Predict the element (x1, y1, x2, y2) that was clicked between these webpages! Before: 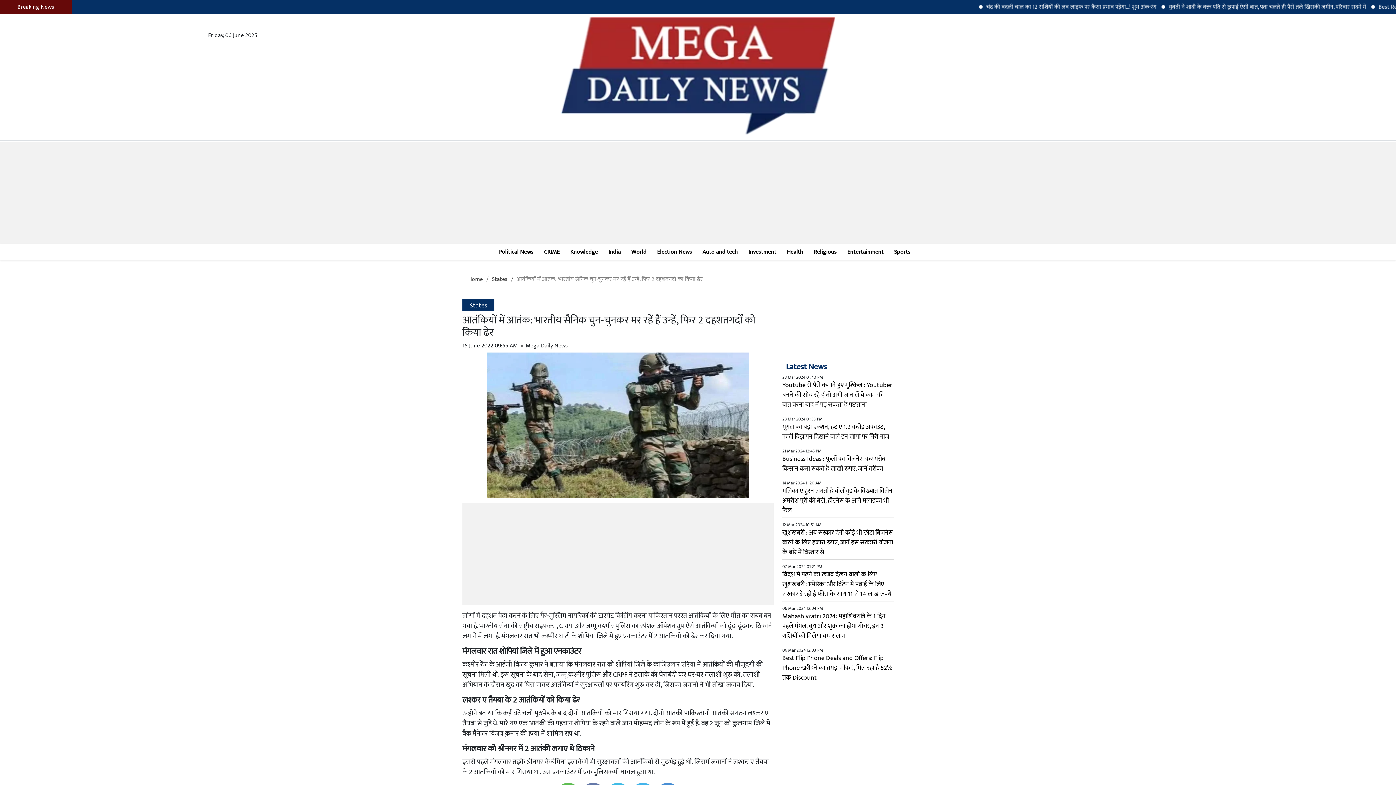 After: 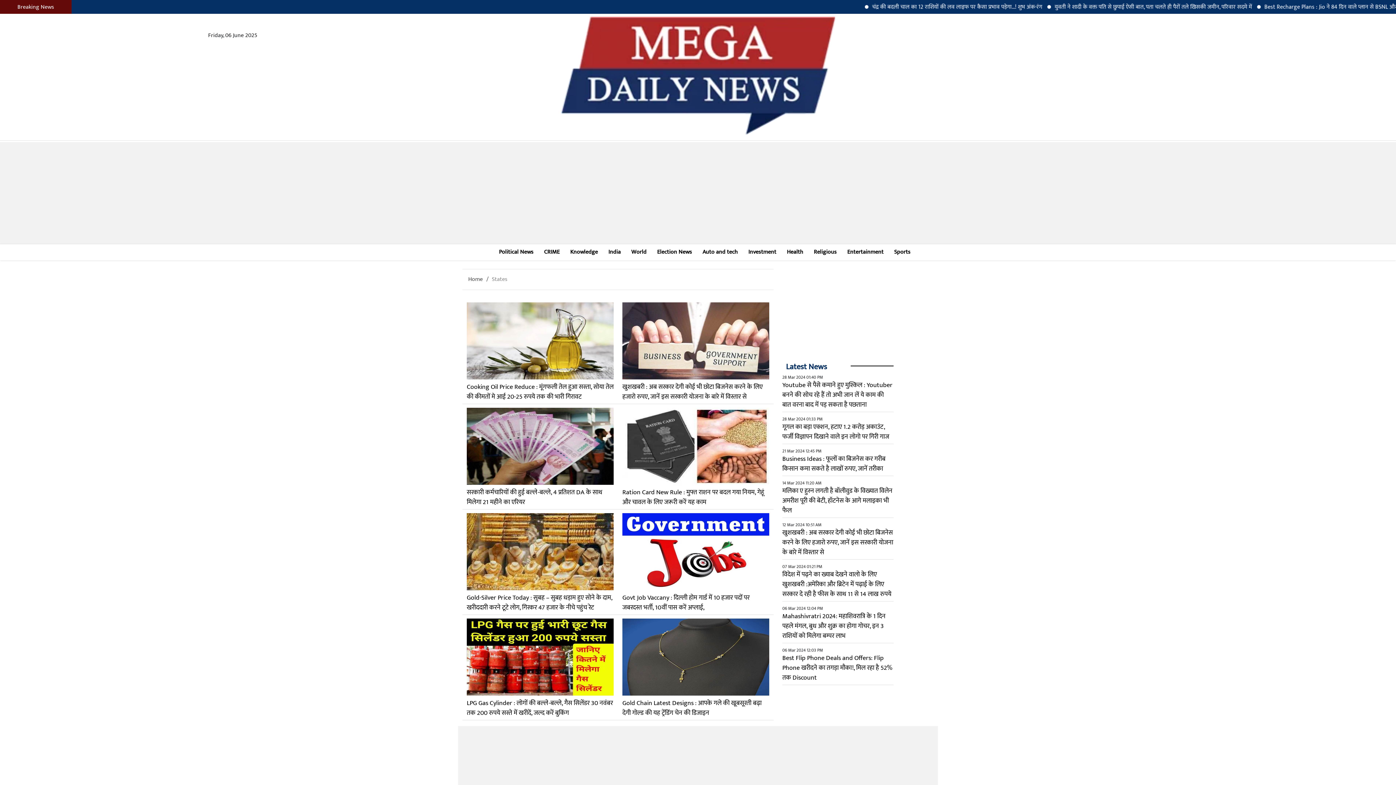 Action: label: States bbox: (462, 298, 494, 311)